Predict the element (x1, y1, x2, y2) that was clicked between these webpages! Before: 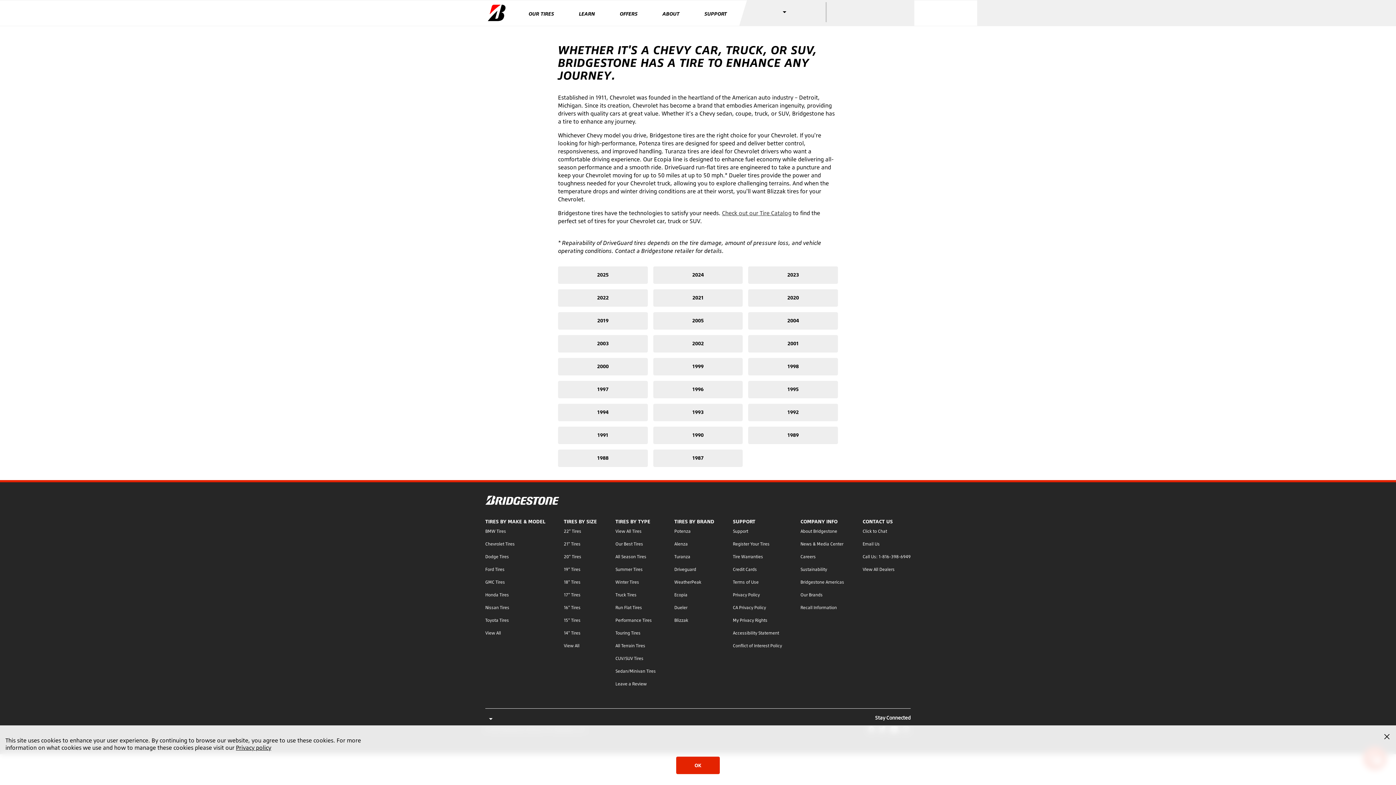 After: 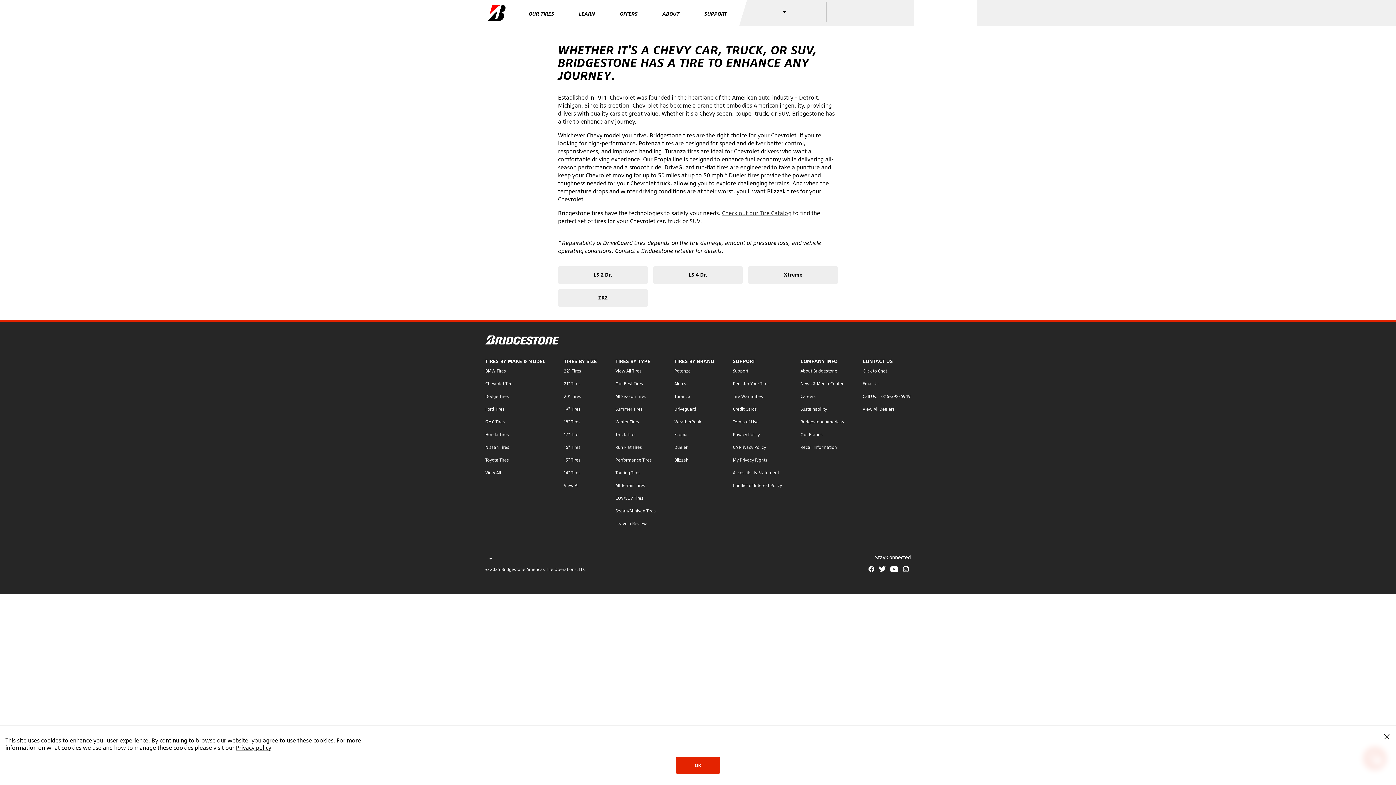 Action: label: 2004 bbox: (748, 312, 838, 329)